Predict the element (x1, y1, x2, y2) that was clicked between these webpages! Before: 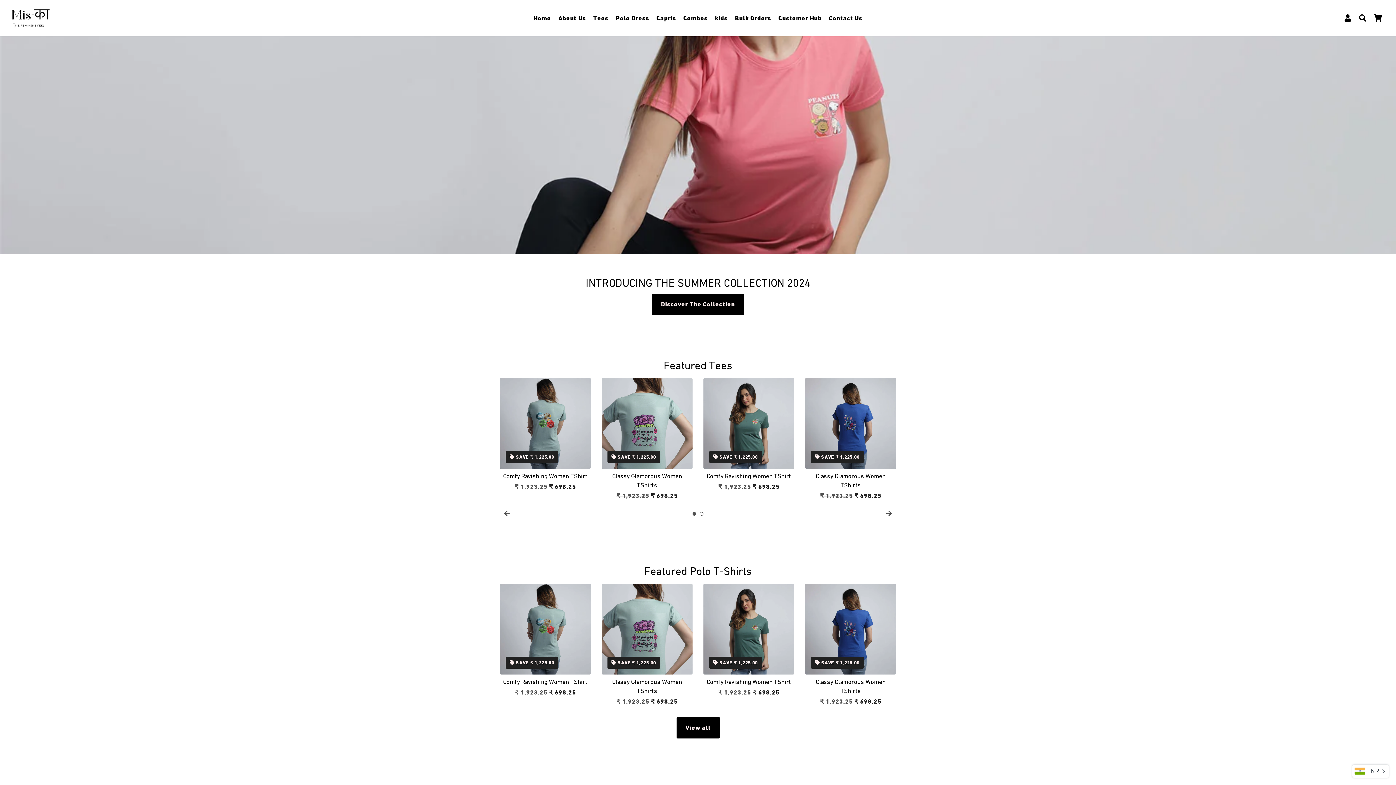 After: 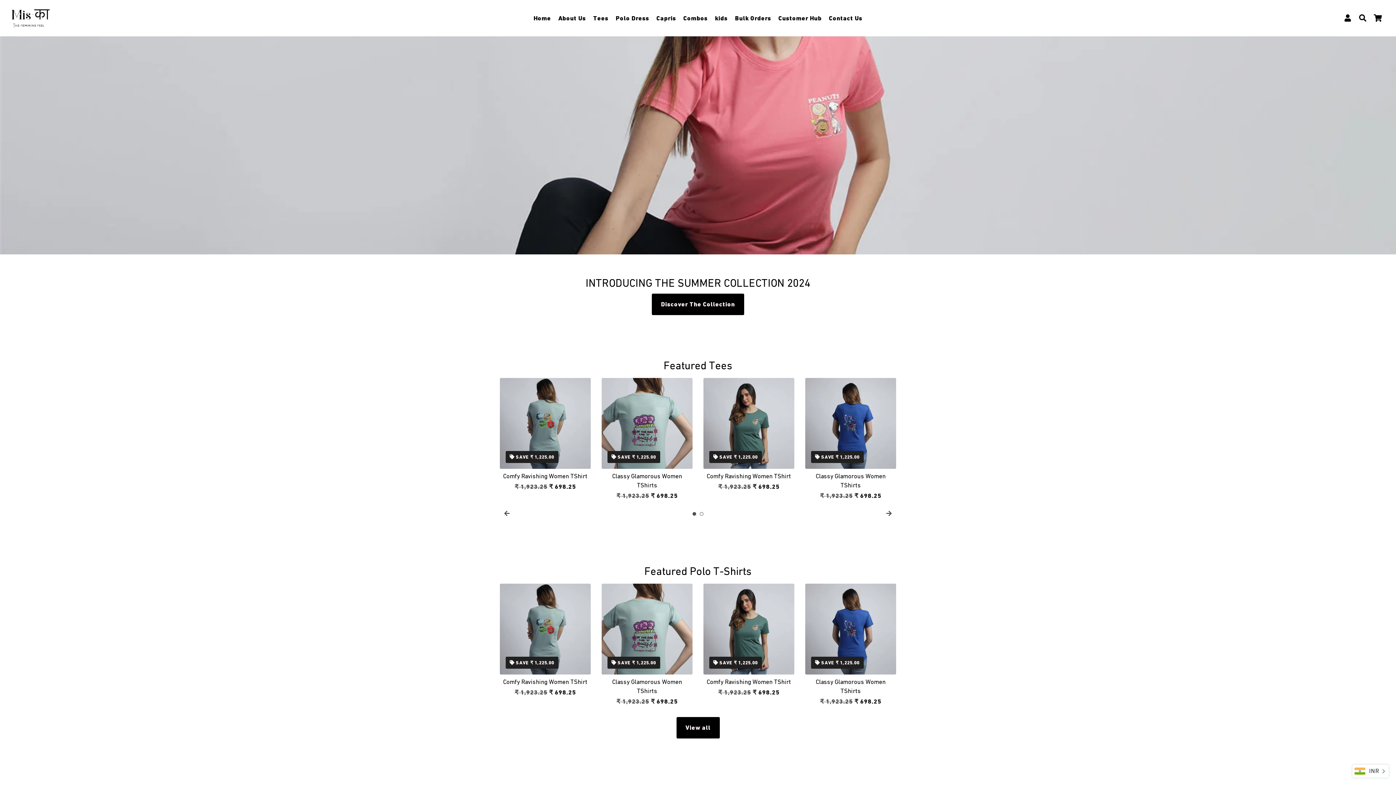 Action: bbox: (500, 506, 514, 521)